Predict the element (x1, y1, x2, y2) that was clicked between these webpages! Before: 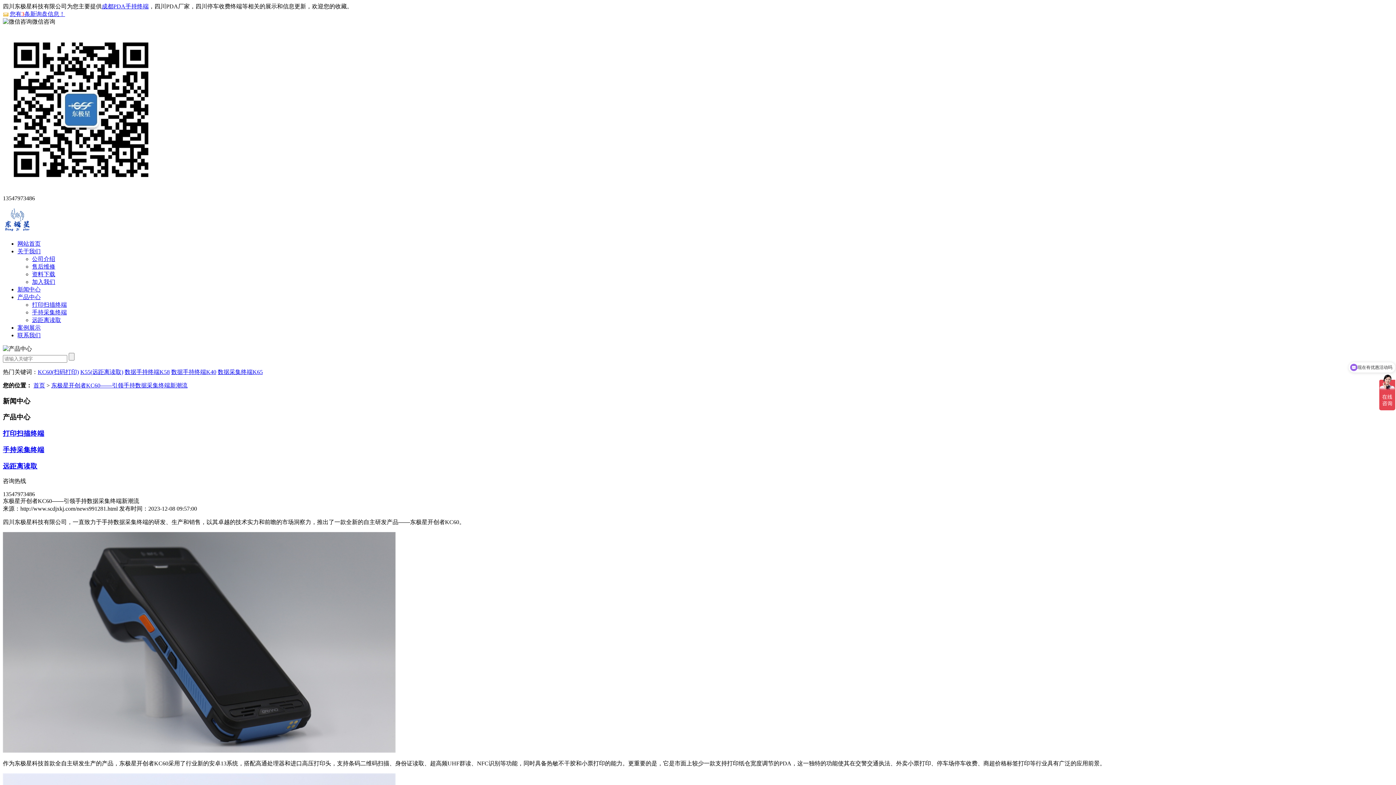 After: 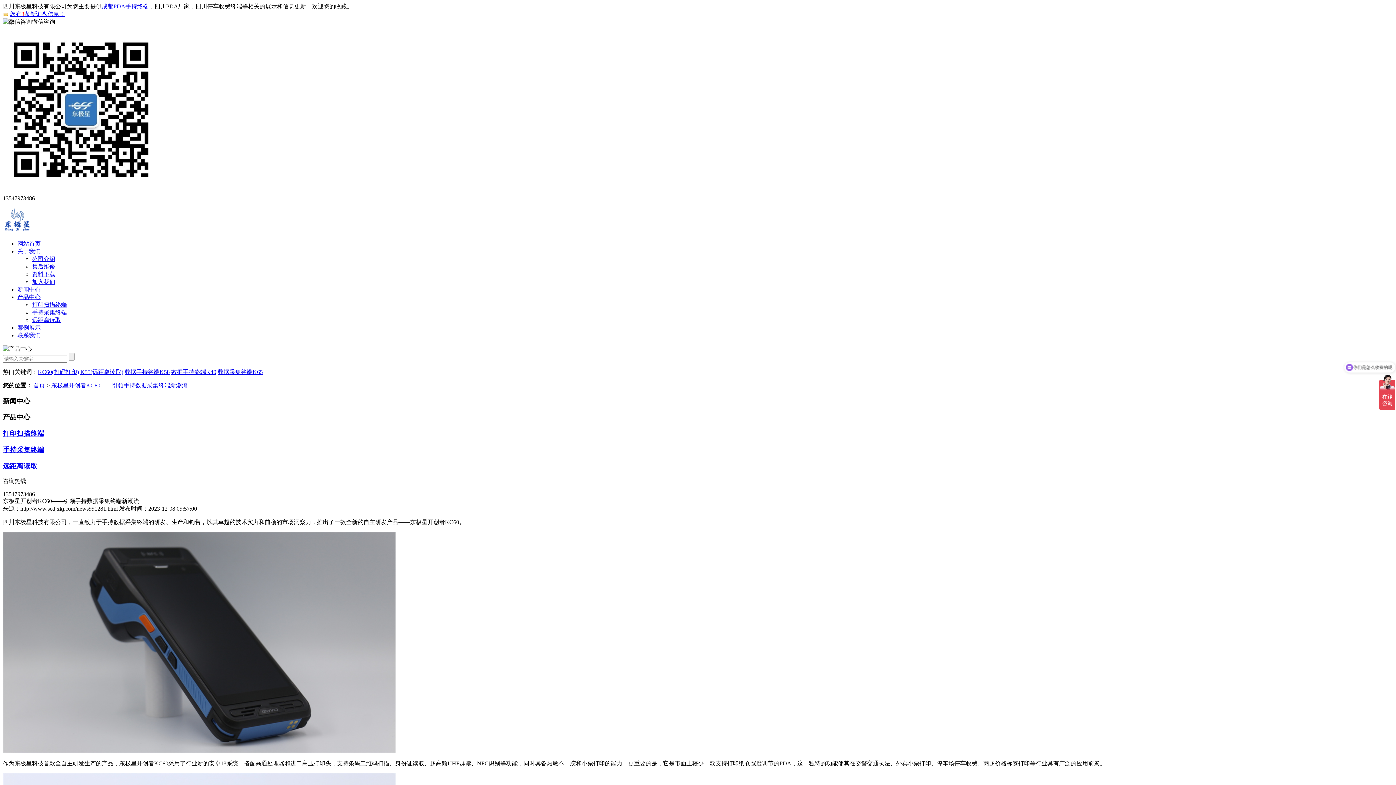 Action: bbox: (217, 369, 262, 375) label: 数据采集终端K65